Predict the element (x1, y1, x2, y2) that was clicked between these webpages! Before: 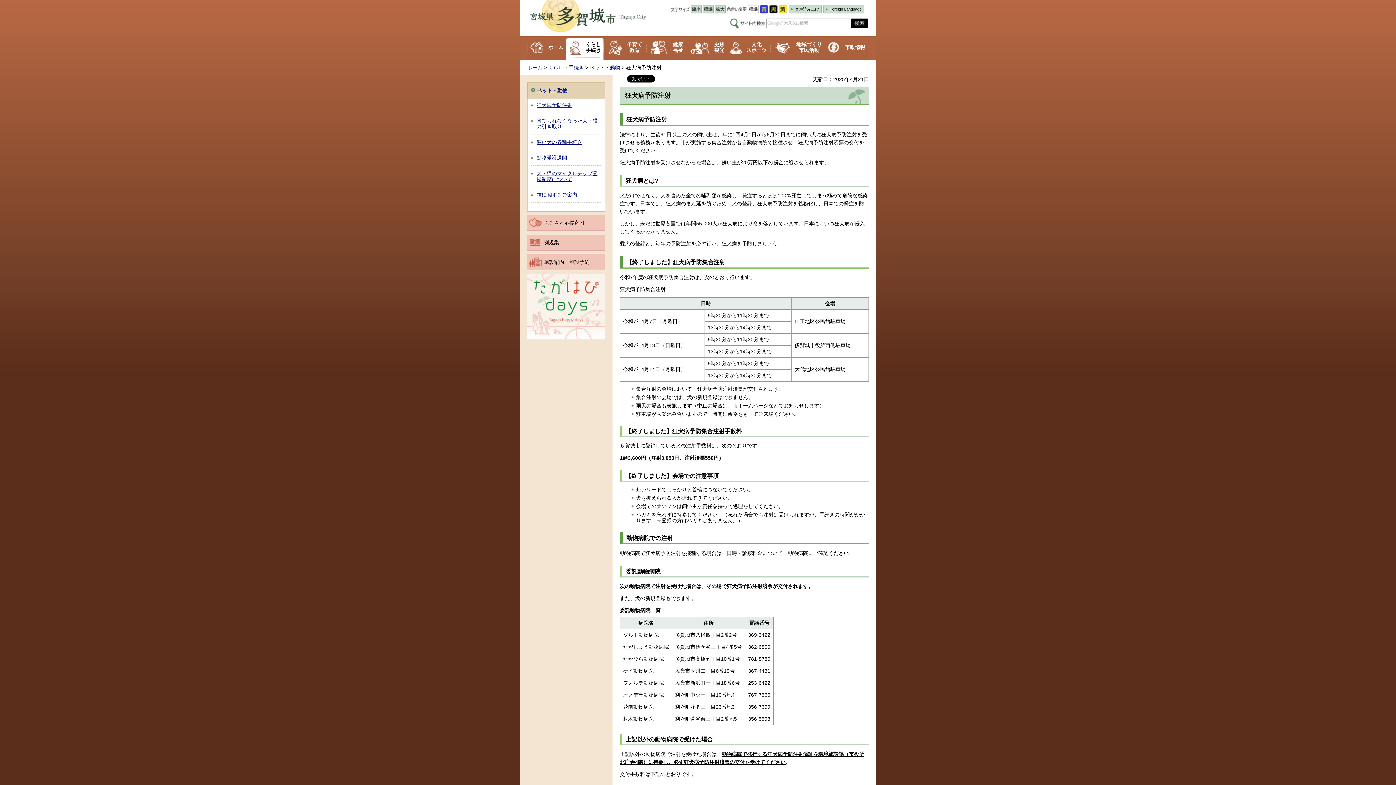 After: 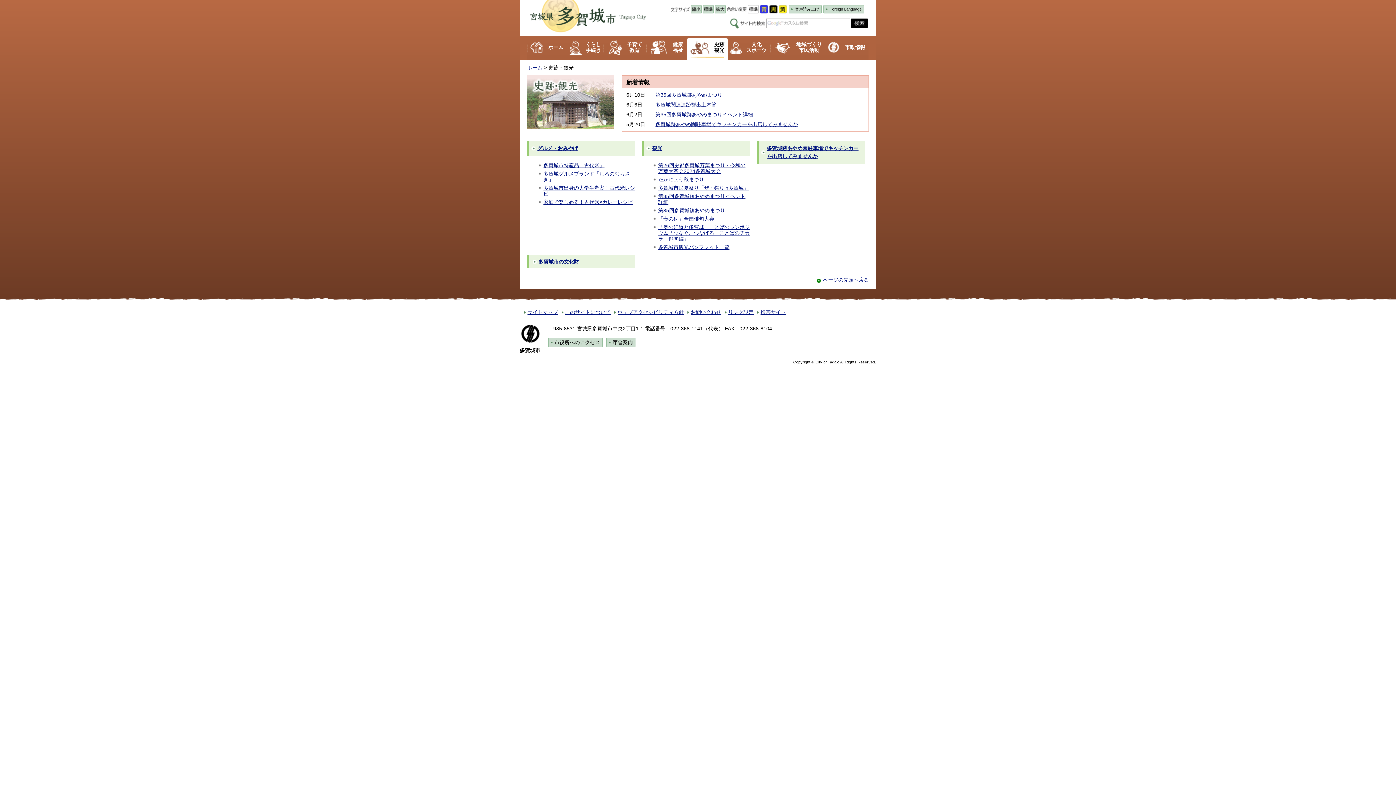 Action: bbox: (686, 36, 728, 60) label: 史跡
観光